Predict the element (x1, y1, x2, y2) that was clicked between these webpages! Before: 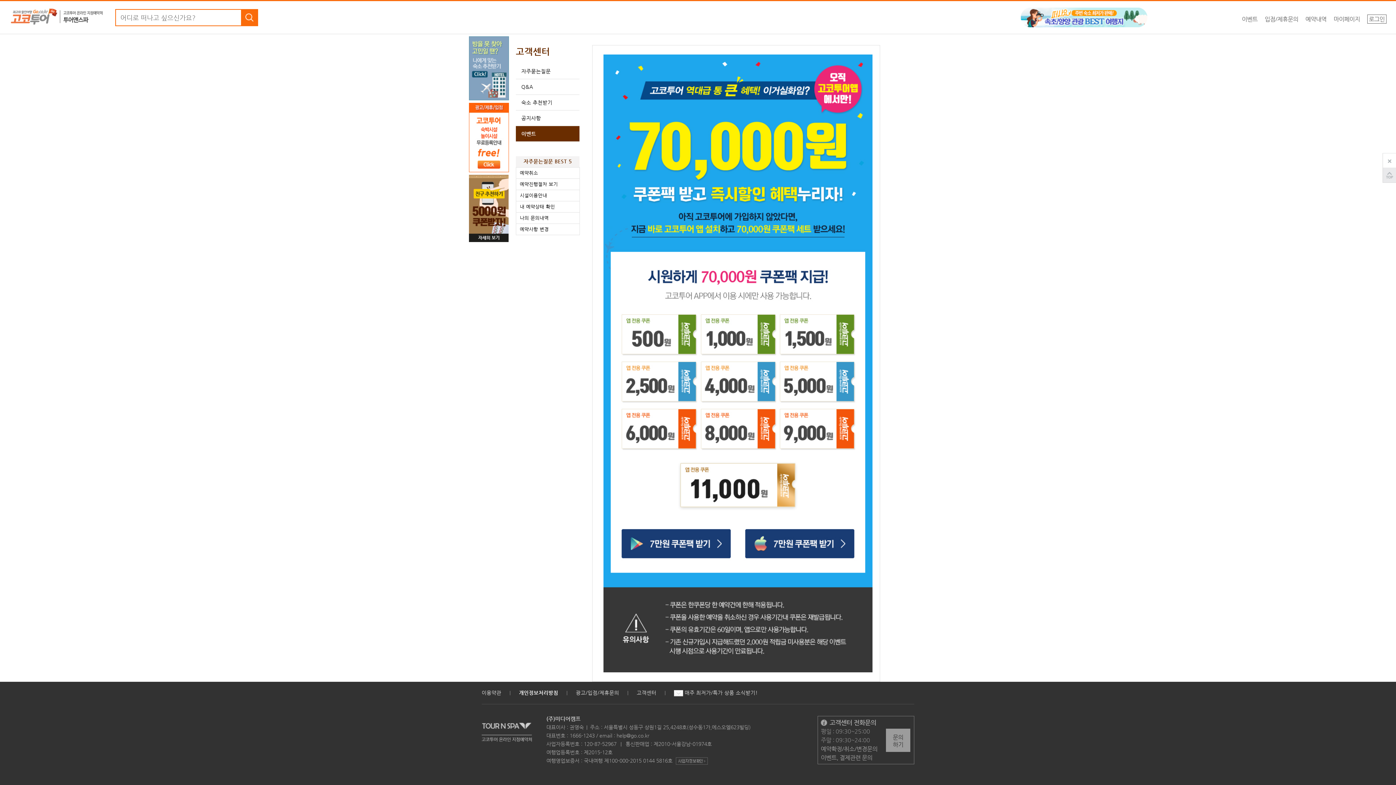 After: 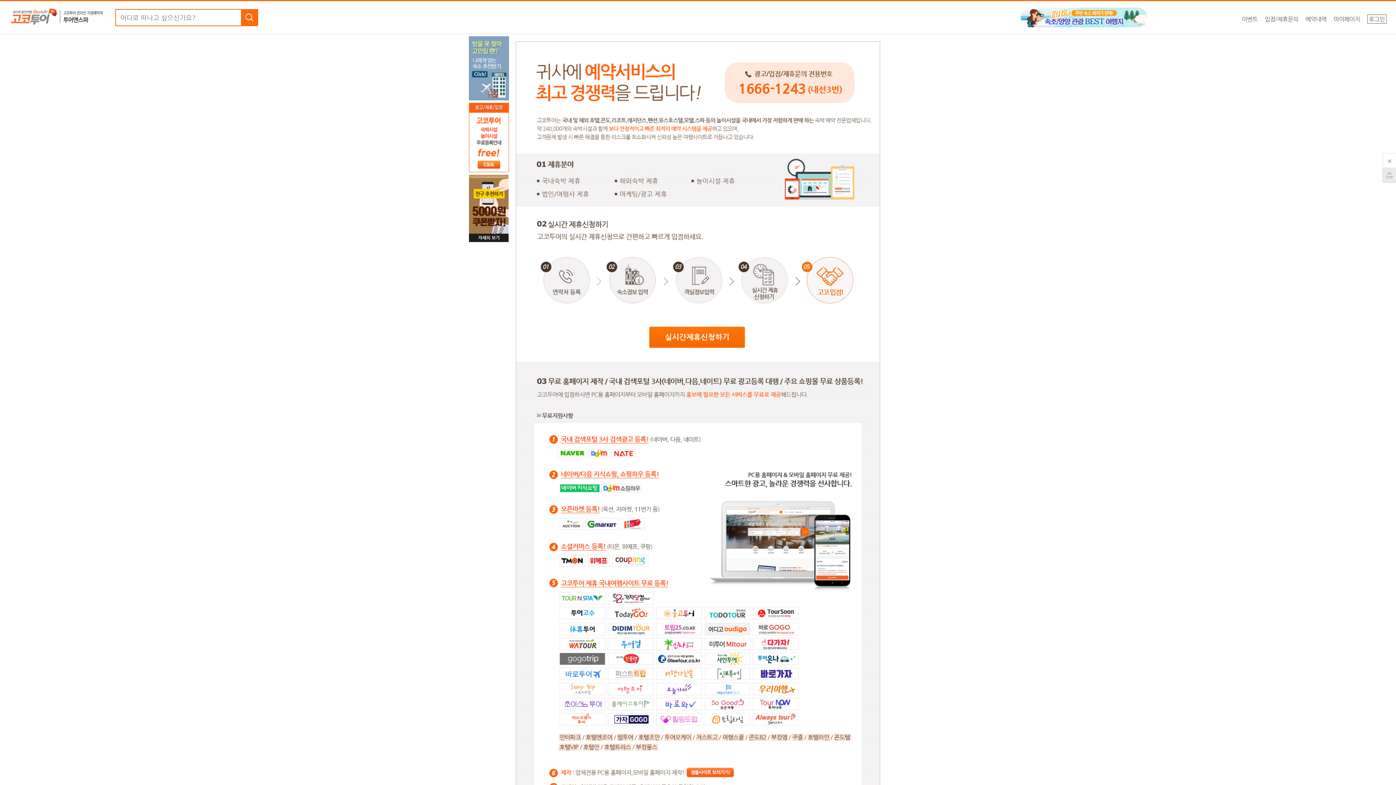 Action: bbox: (1265, 15, 1298, 22) label: 입점/제휴문의